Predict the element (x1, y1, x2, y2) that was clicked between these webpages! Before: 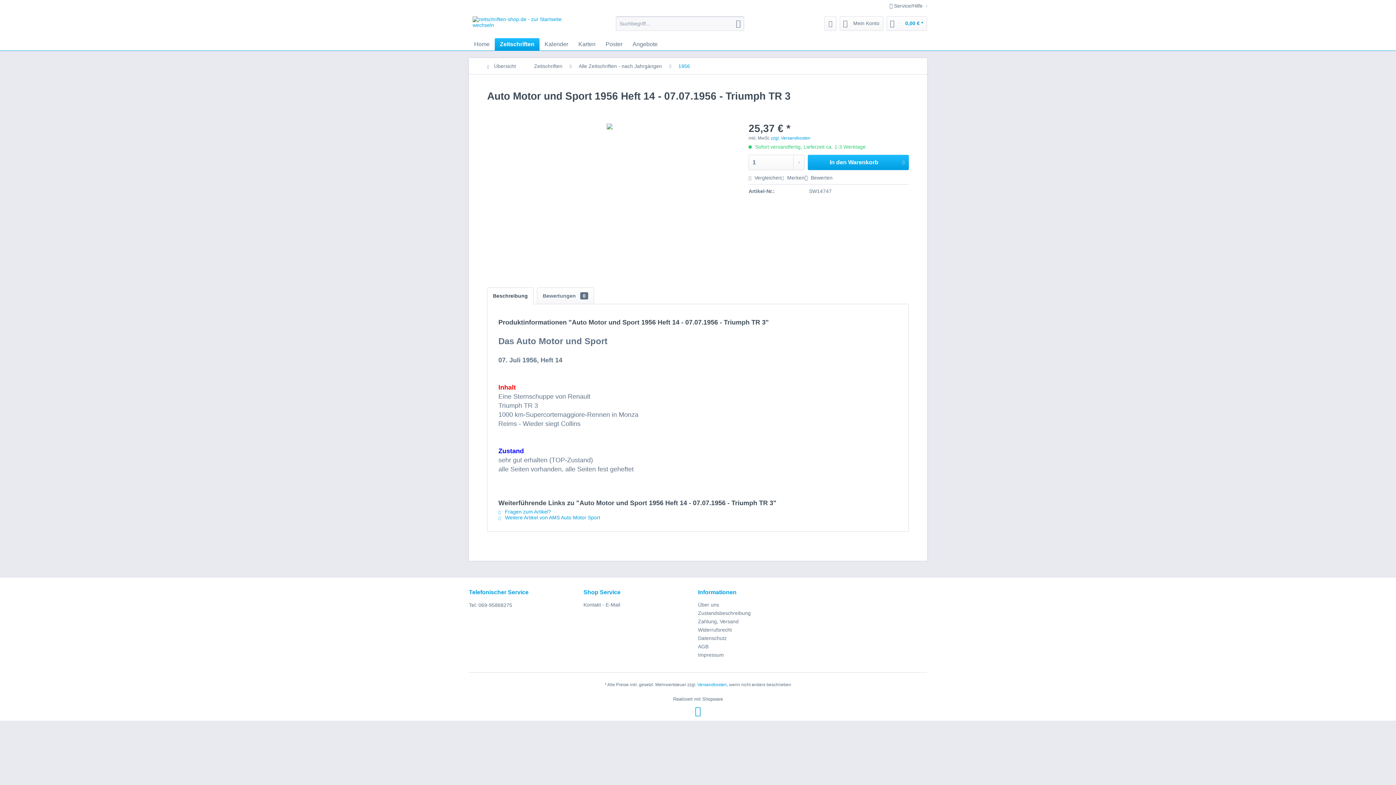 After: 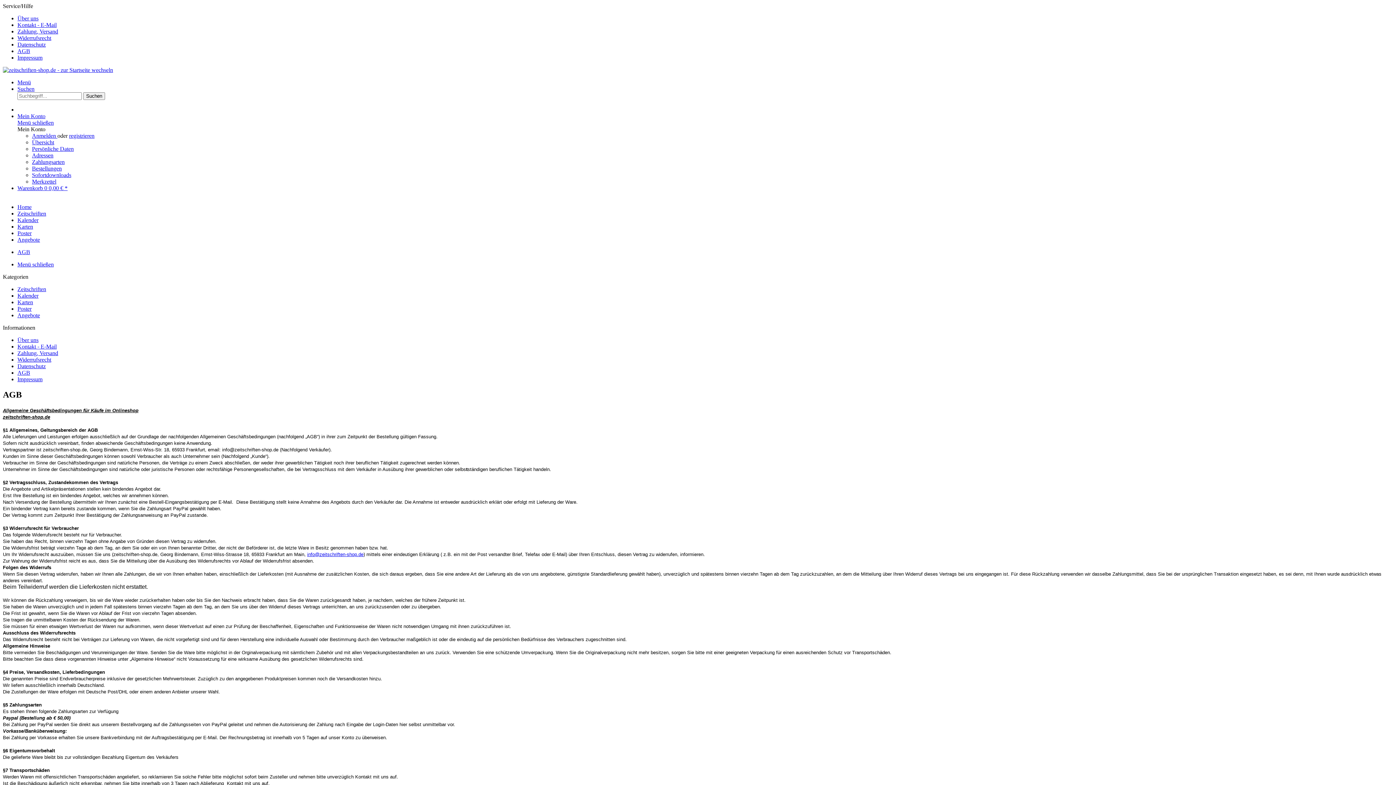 Action: label: AGB bbox: (698, 642, 809, 651)